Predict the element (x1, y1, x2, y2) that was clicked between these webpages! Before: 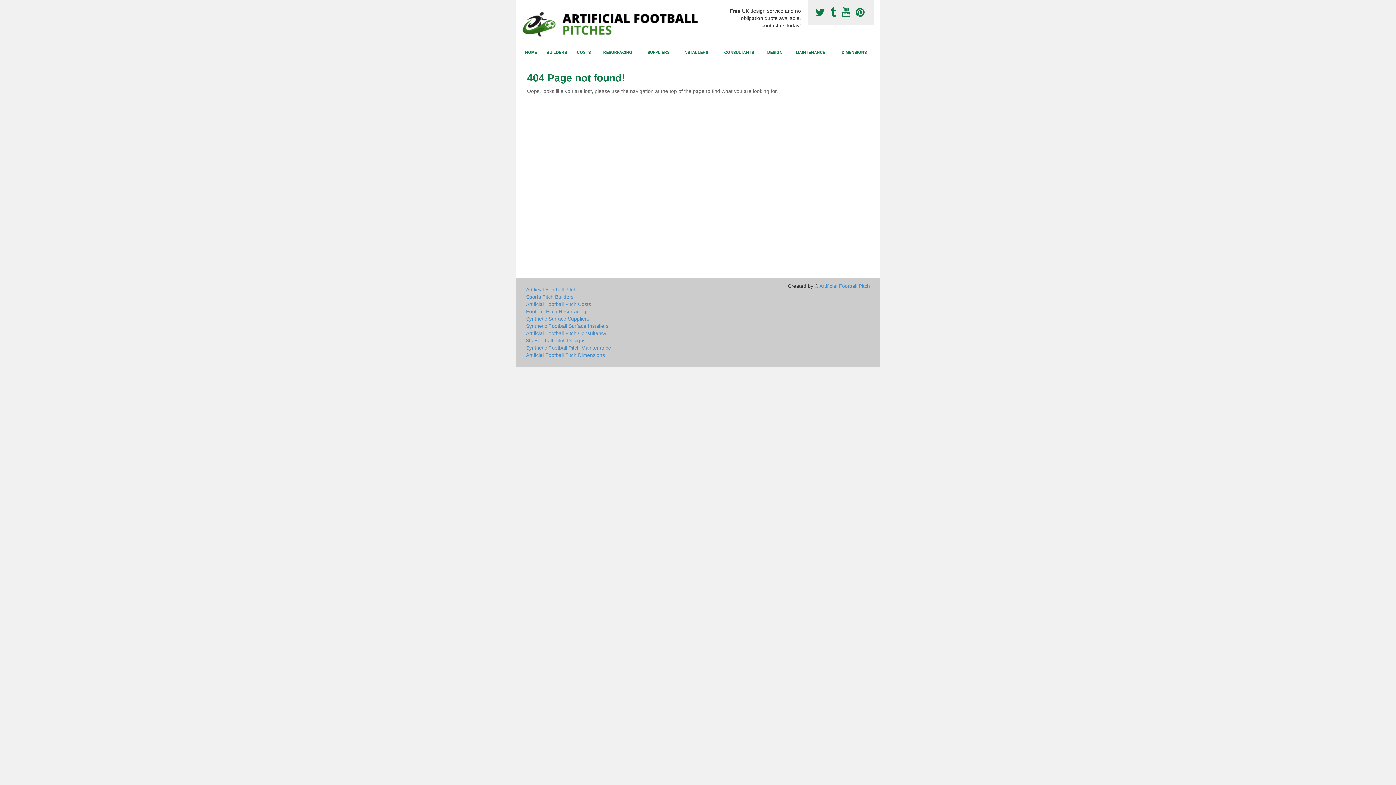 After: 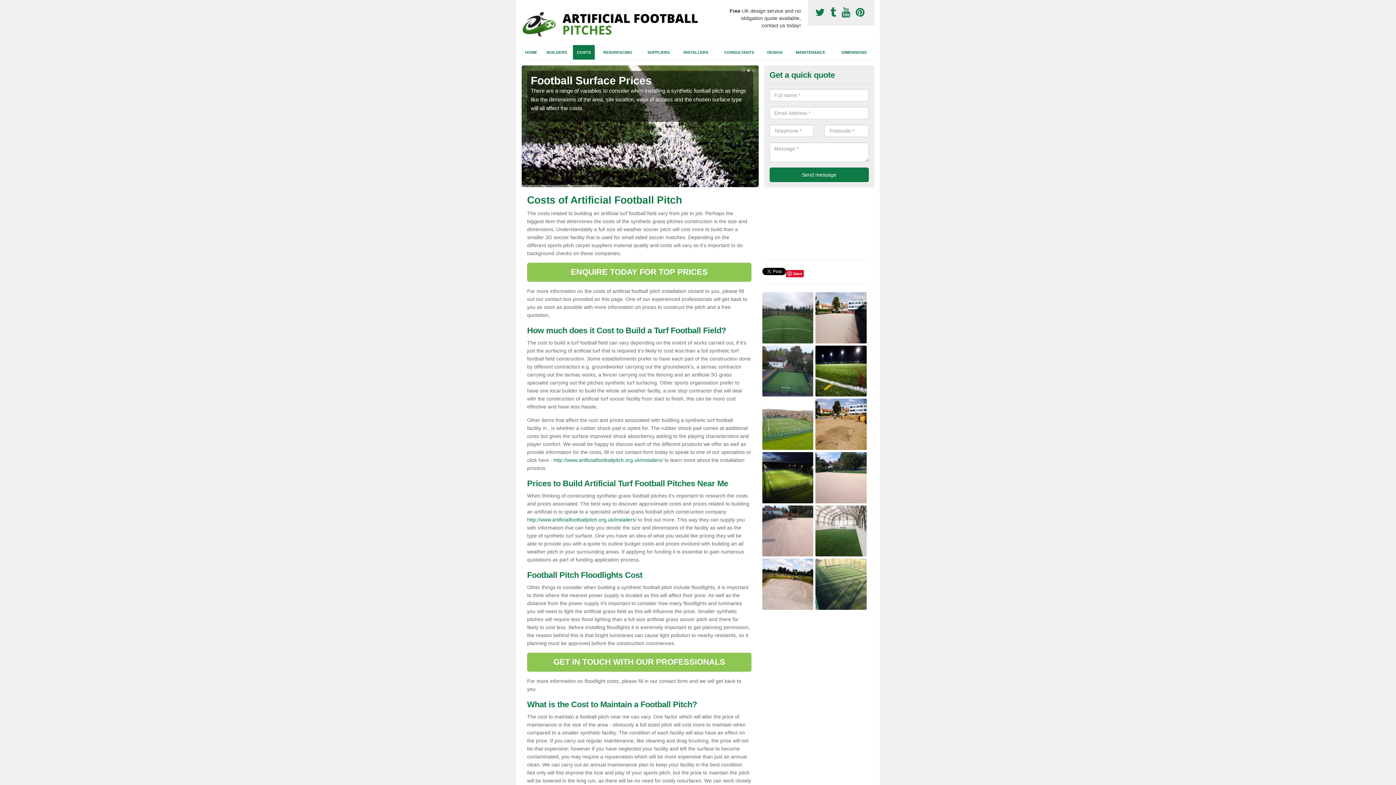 Action: bbox: (526, 300, 751, 308) label: Artificial Football Pitch Costs